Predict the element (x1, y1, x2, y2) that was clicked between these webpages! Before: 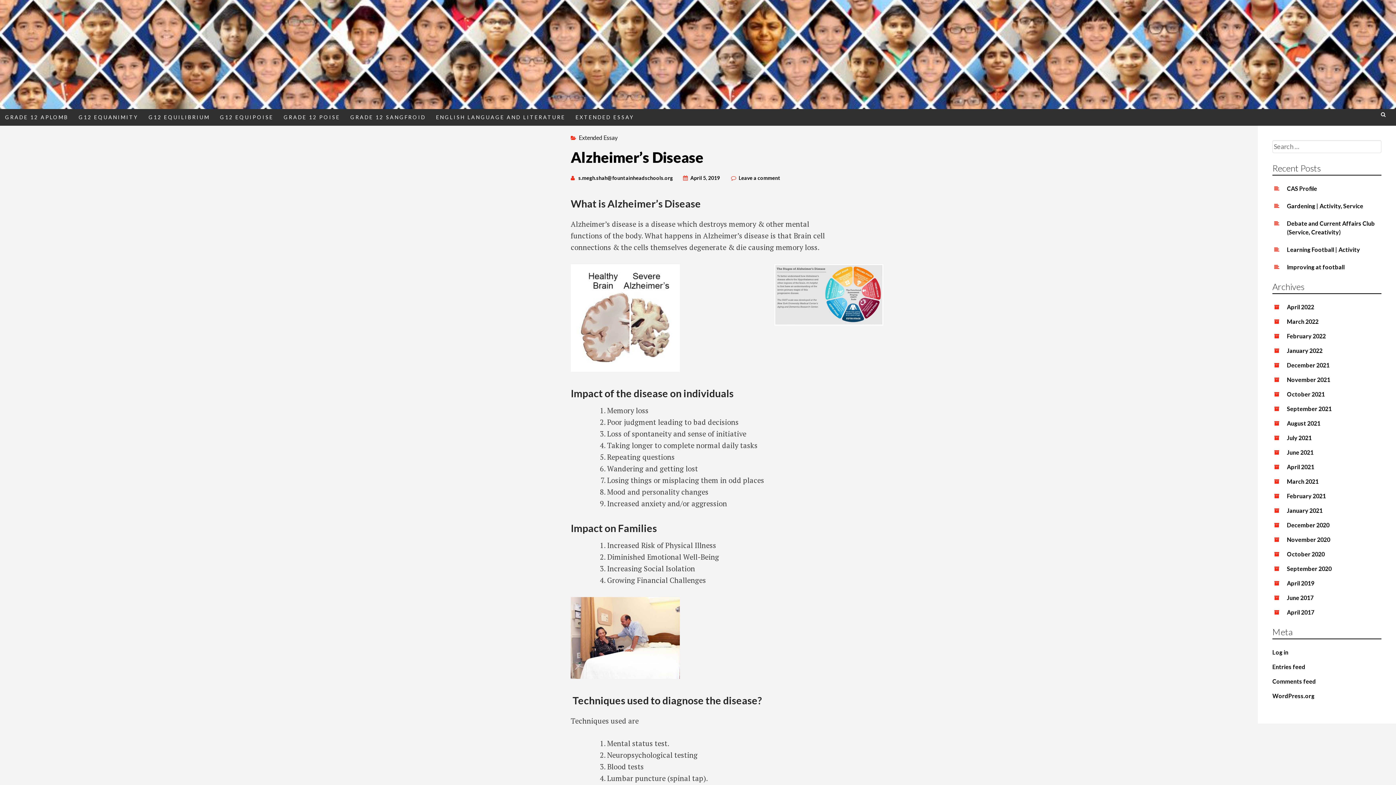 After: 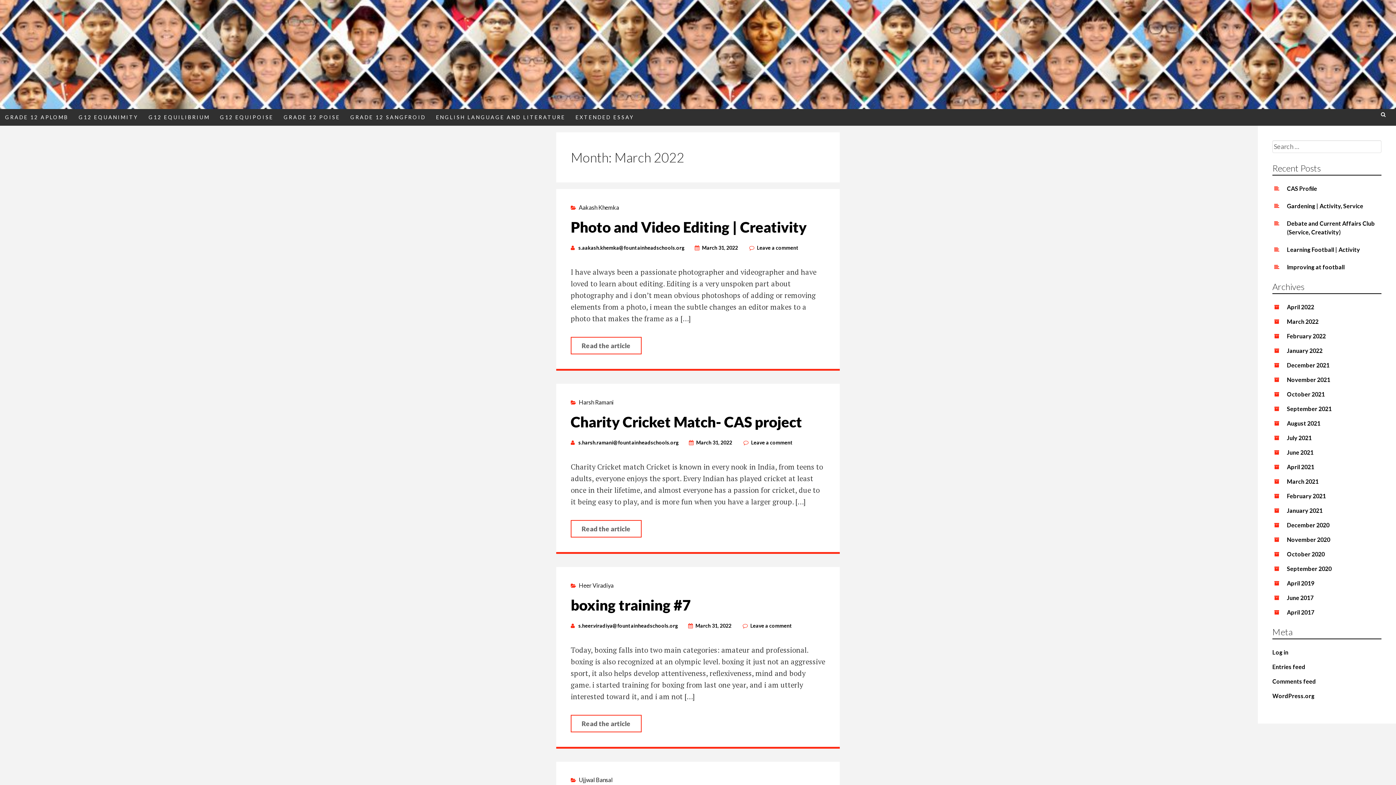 Action: bbox: (1287, 318, 1318, 325) label: March 2022